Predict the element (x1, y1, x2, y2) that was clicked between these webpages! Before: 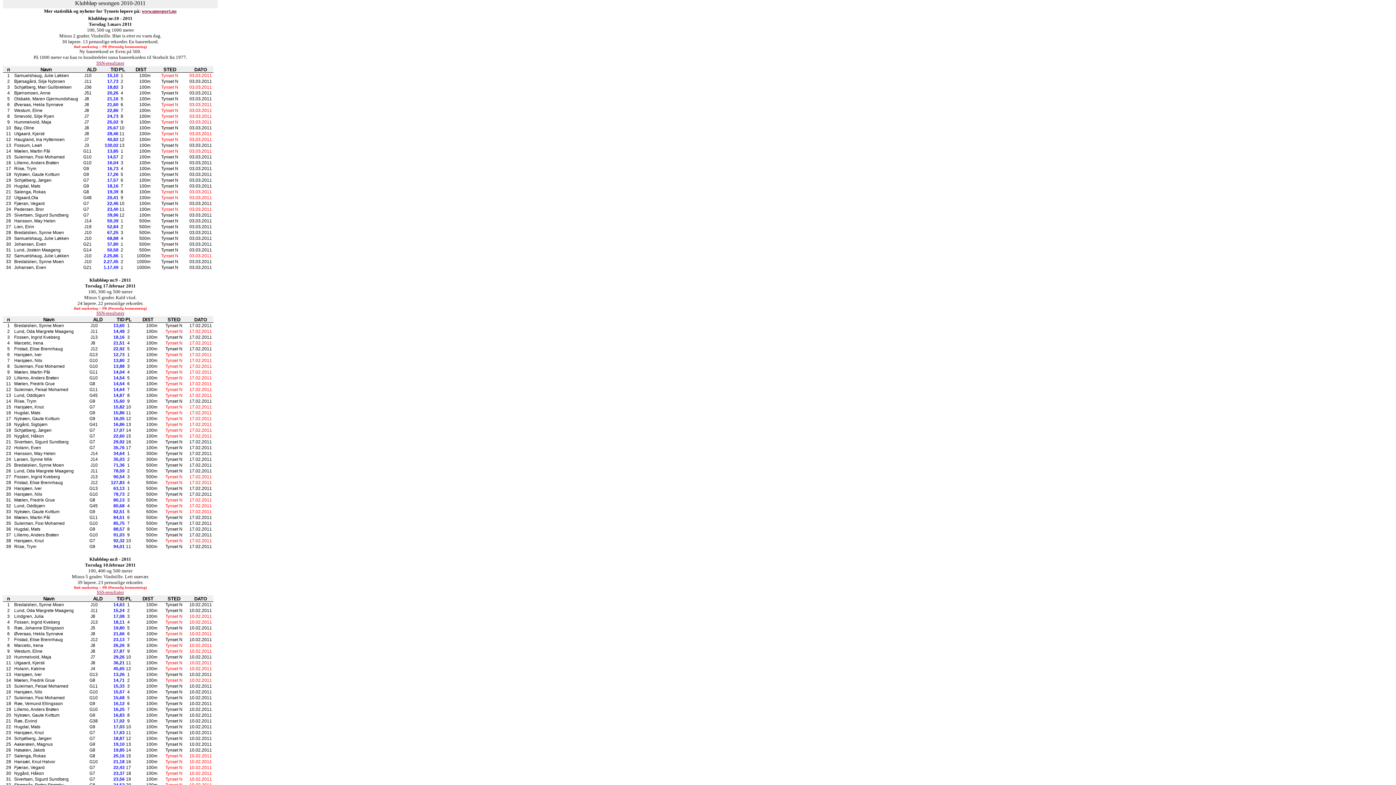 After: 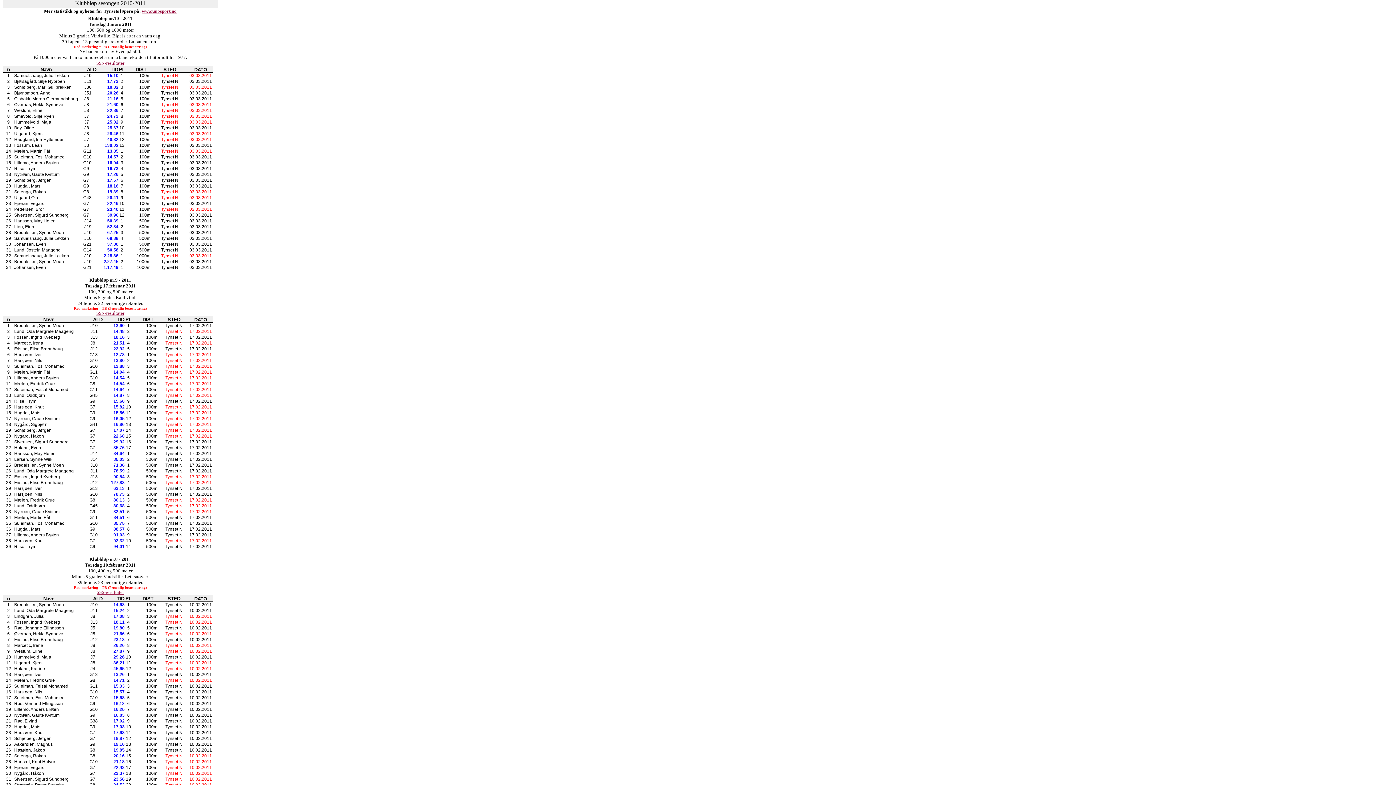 Action: label: www.unosport.no bbox: (141, 8, 176, 13)